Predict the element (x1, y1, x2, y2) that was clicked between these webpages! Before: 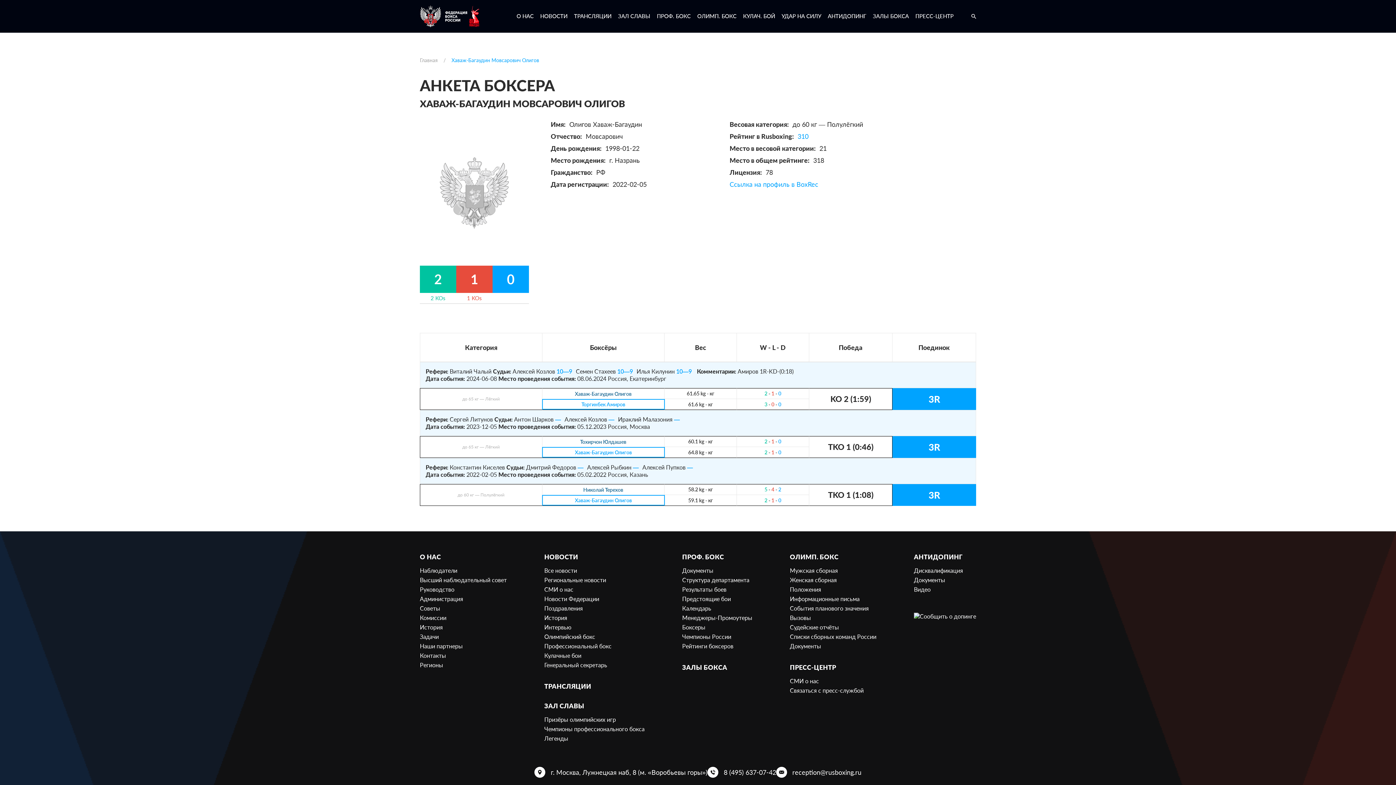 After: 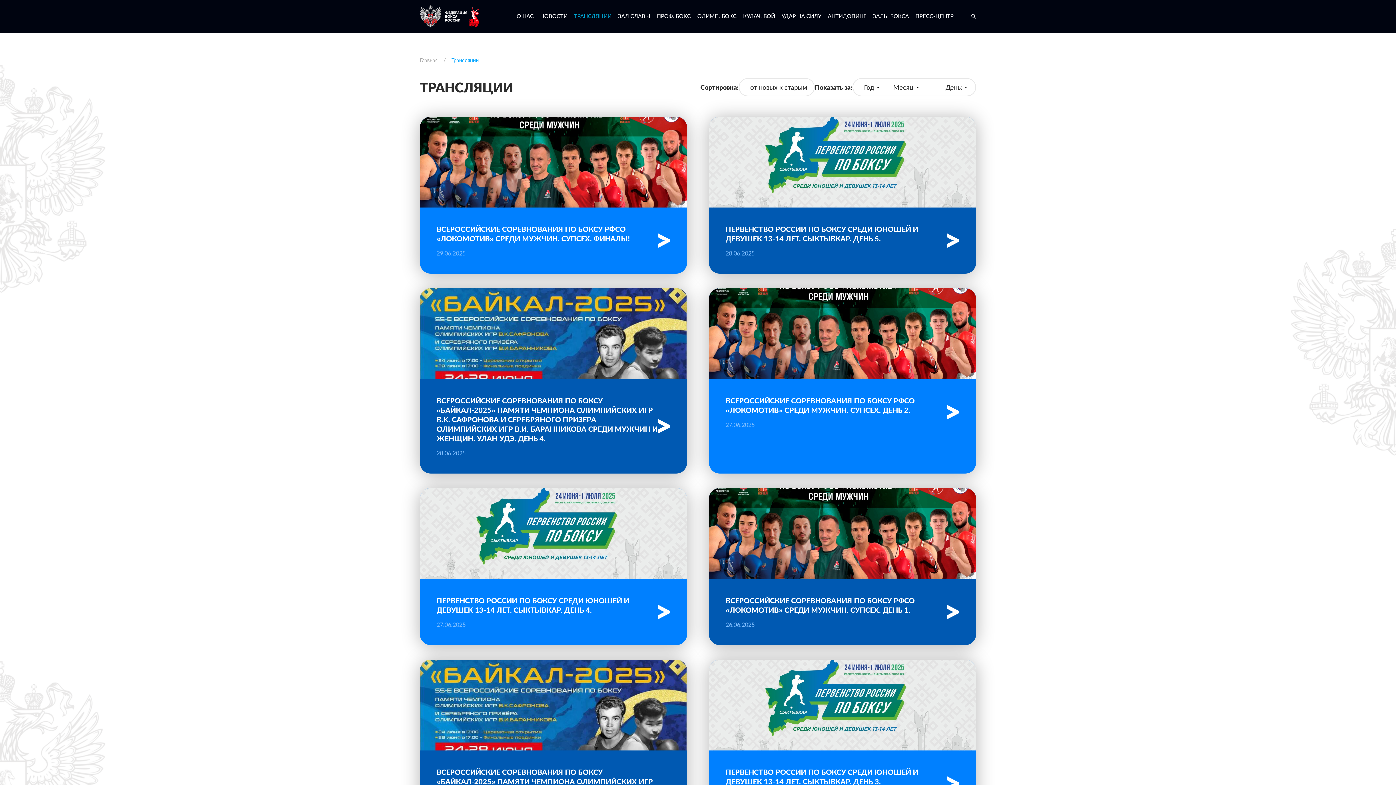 Action: bbox: (574, 12, 611, 19) label: ТРАНСЛЯЦИИ